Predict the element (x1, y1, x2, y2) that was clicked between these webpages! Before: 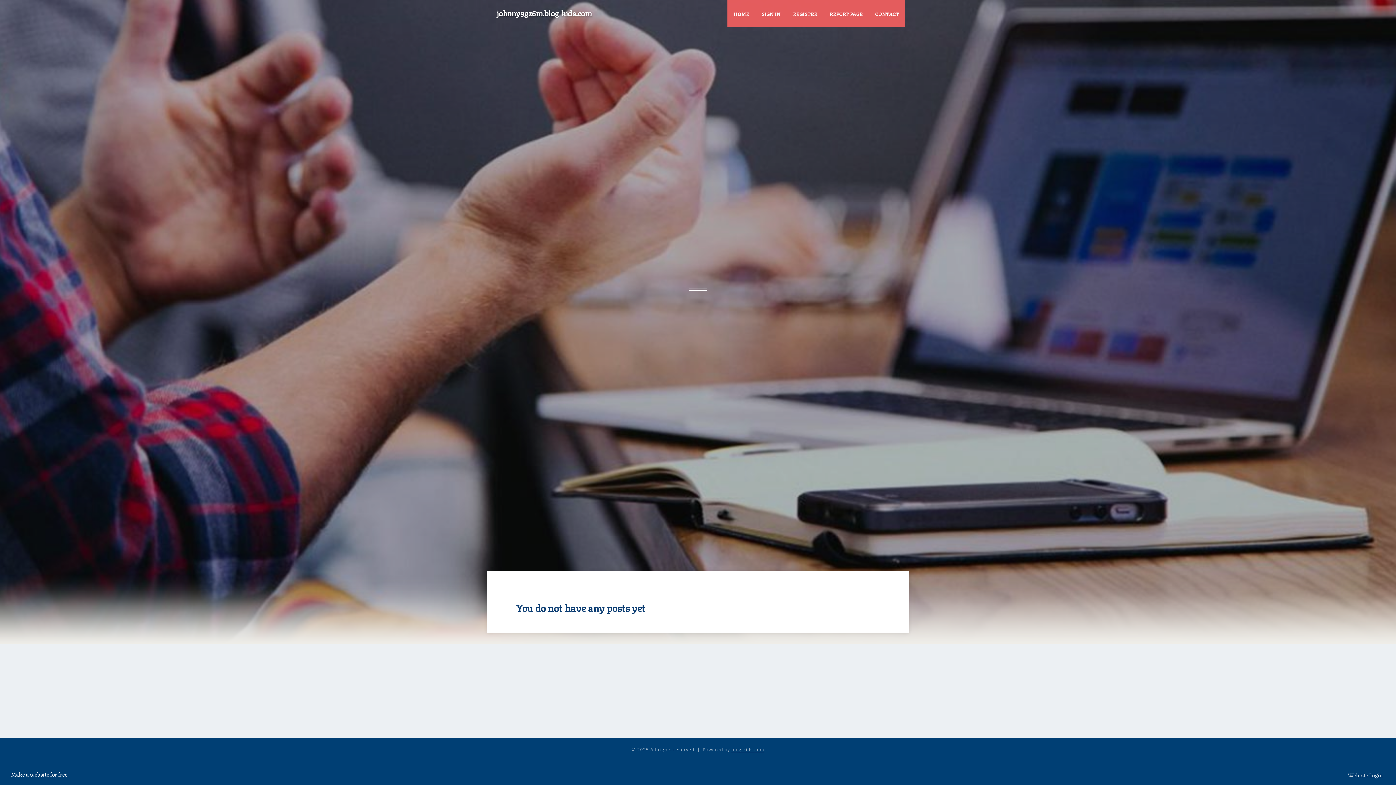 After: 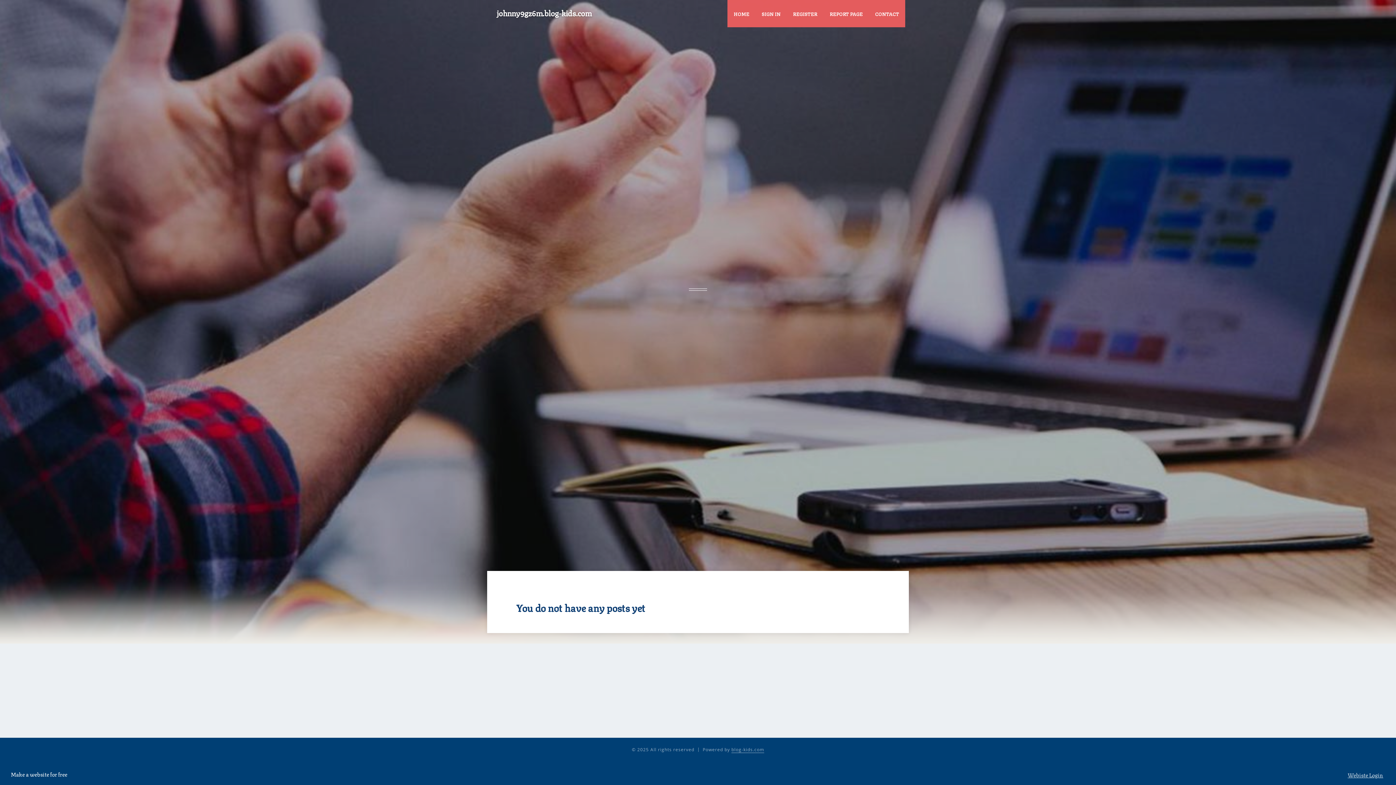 Action: bbox: (1348, 770, 1385, 778) label: Webiste Login